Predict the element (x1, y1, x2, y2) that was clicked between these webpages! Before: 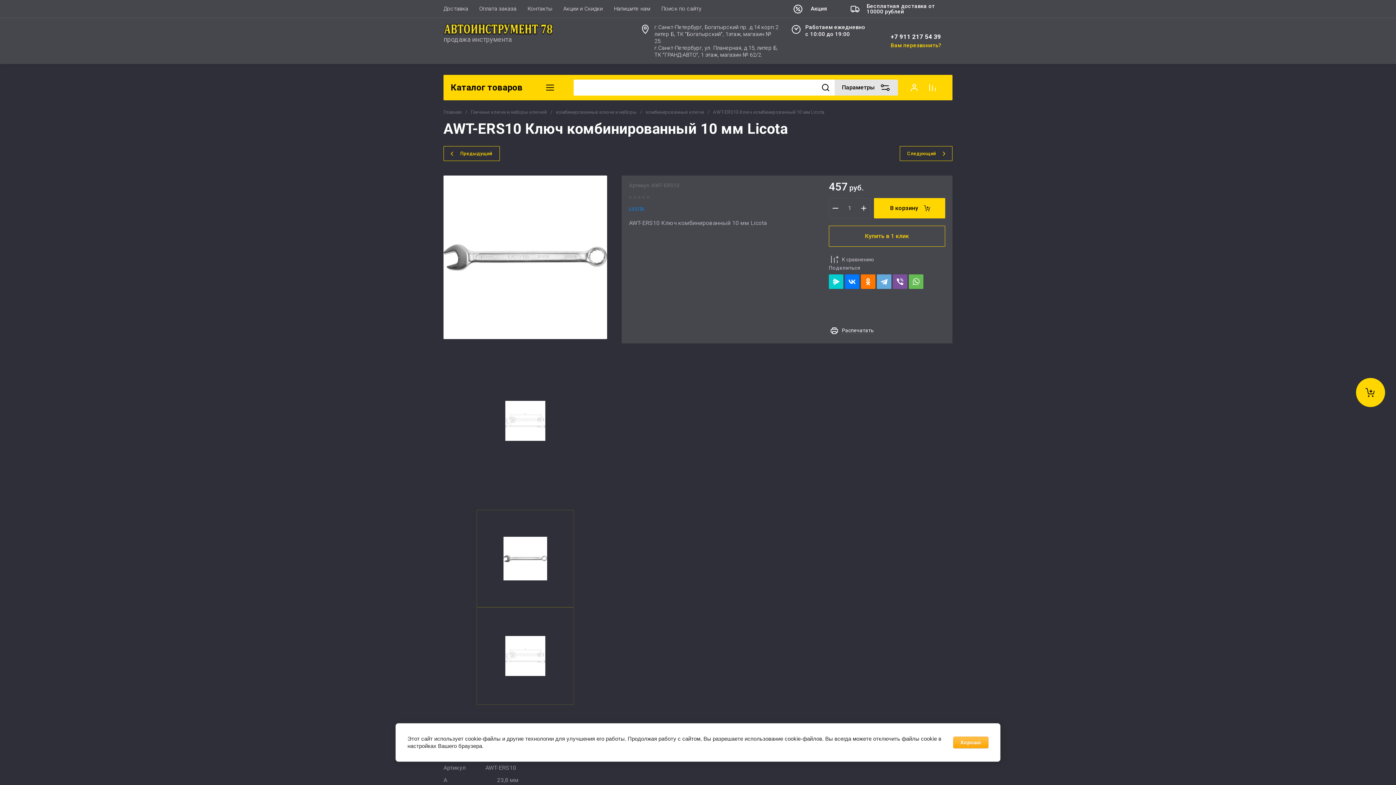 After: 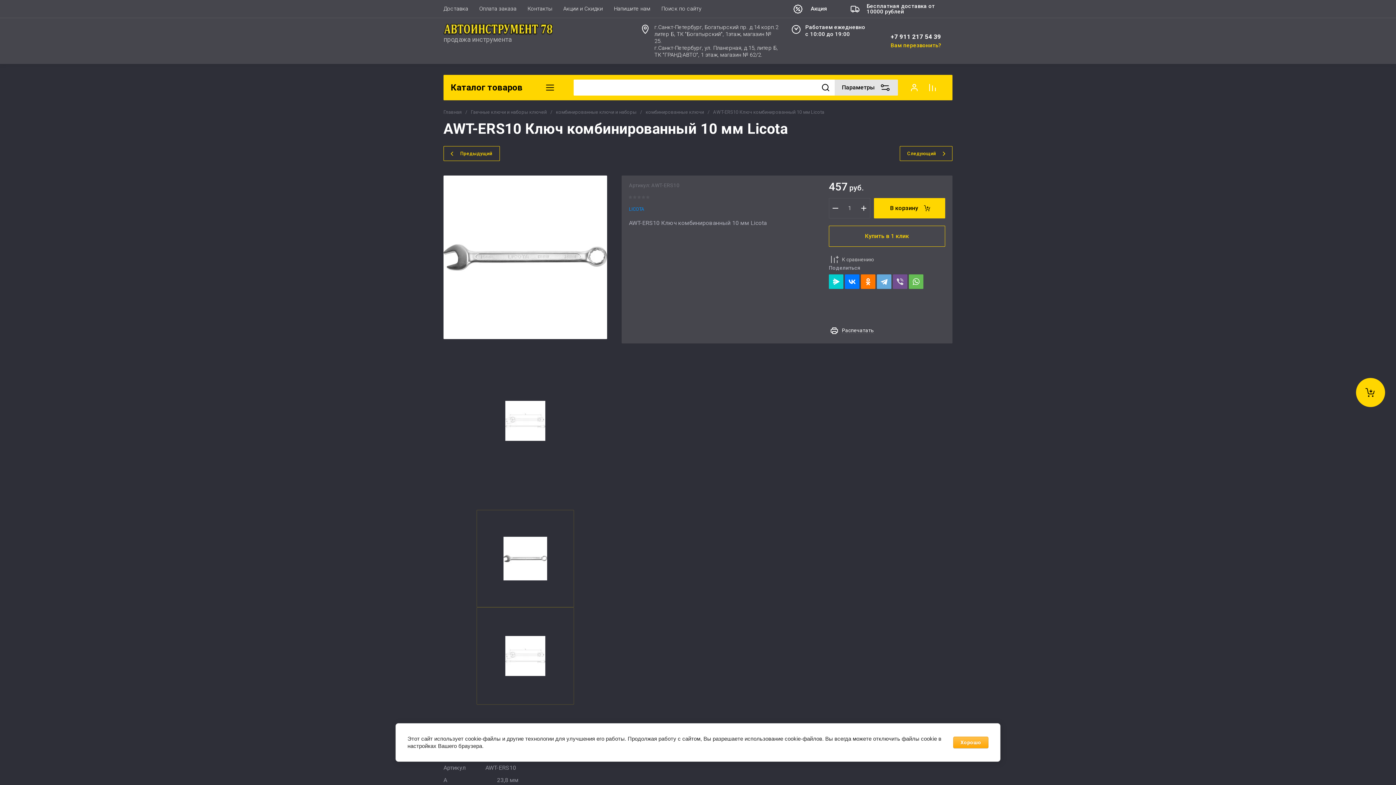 Action: bbox: (893, 274, 907, 289)